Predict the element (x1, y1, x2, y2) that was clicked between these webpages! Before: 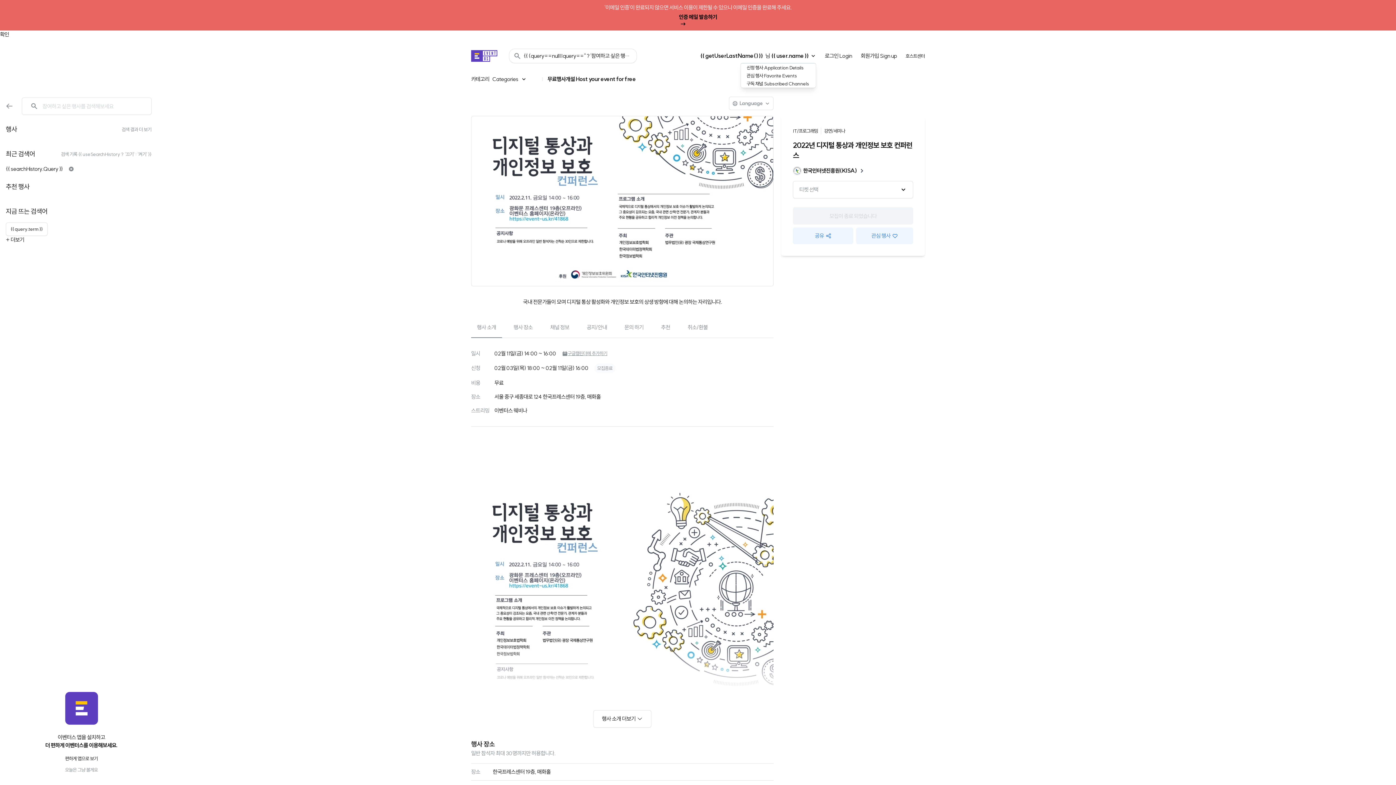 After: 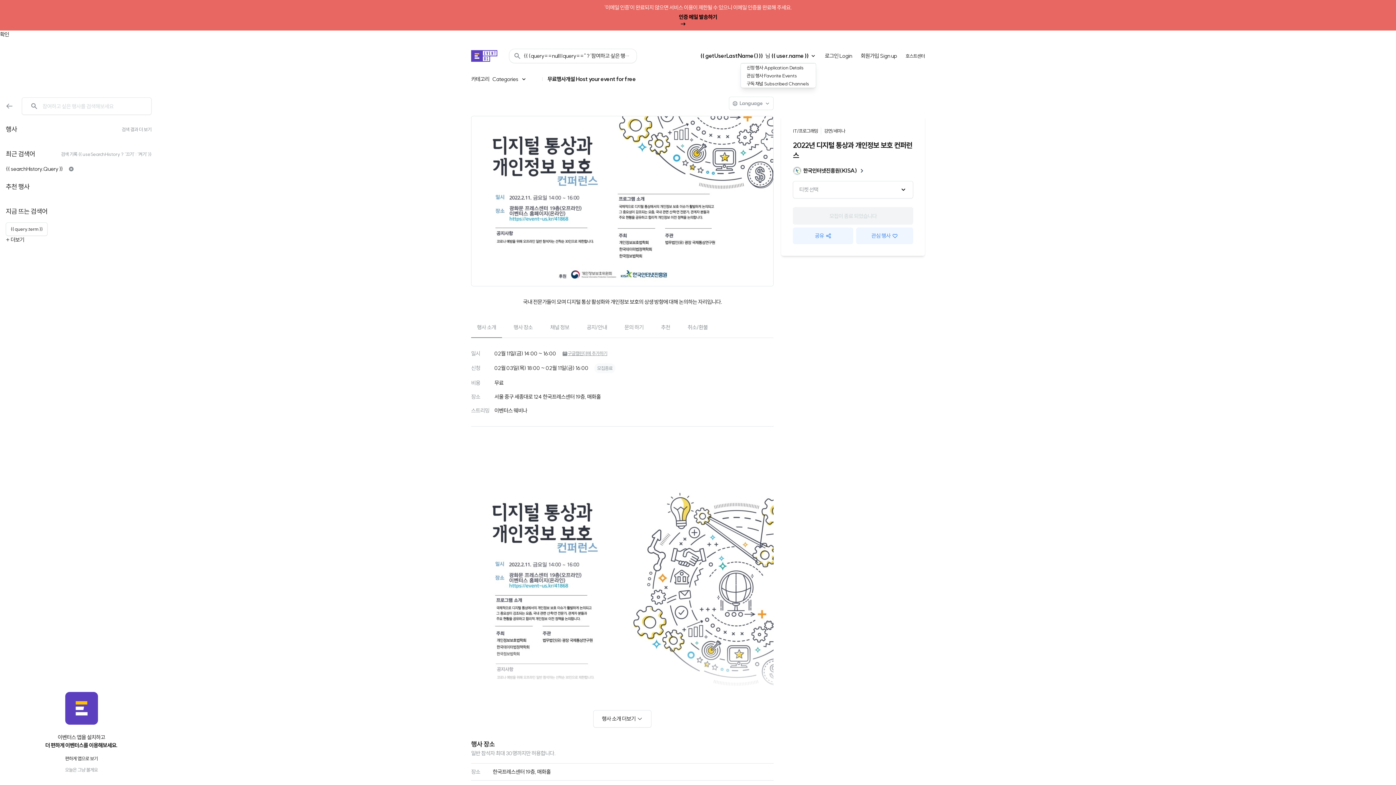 Action: label: {{ searchHistory.Query }} bbox: (5, 165, 62, 173)